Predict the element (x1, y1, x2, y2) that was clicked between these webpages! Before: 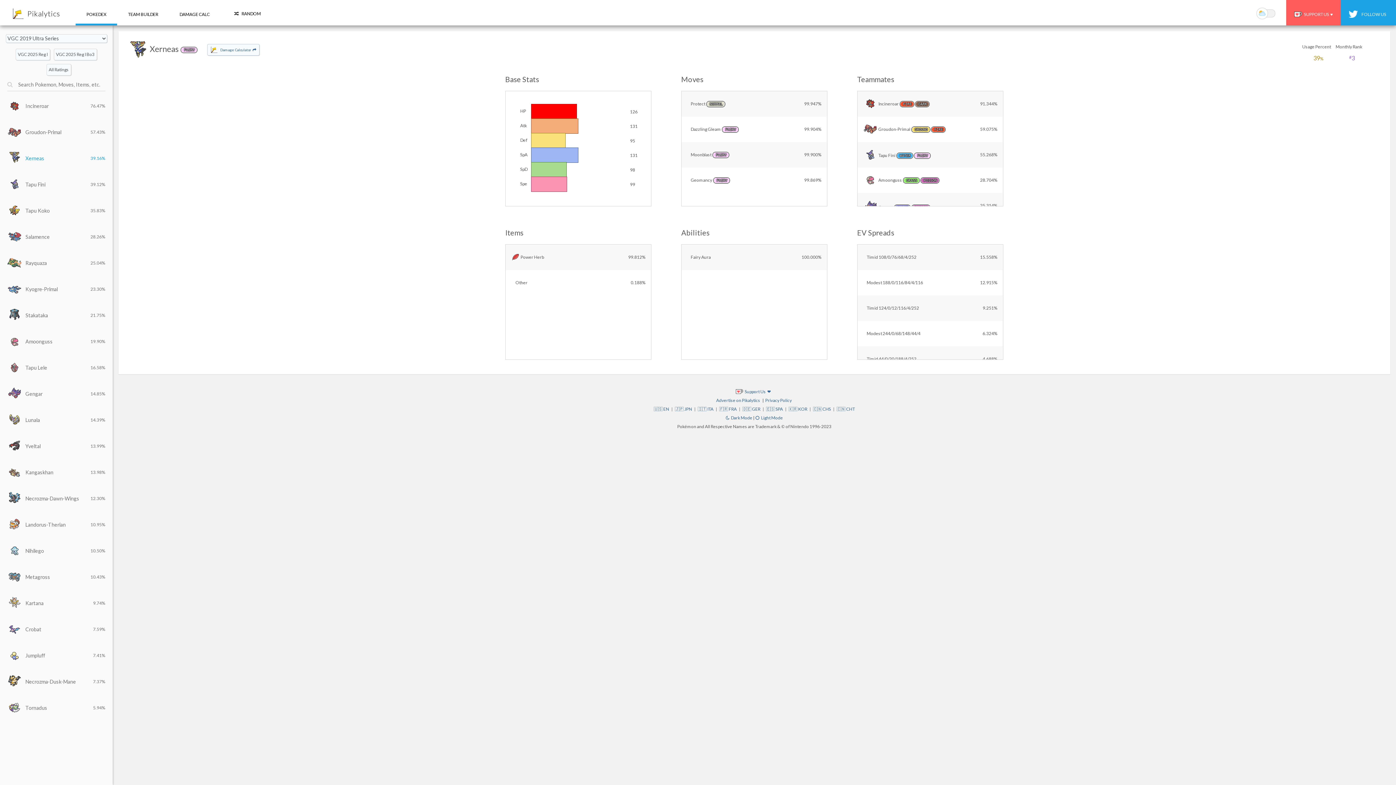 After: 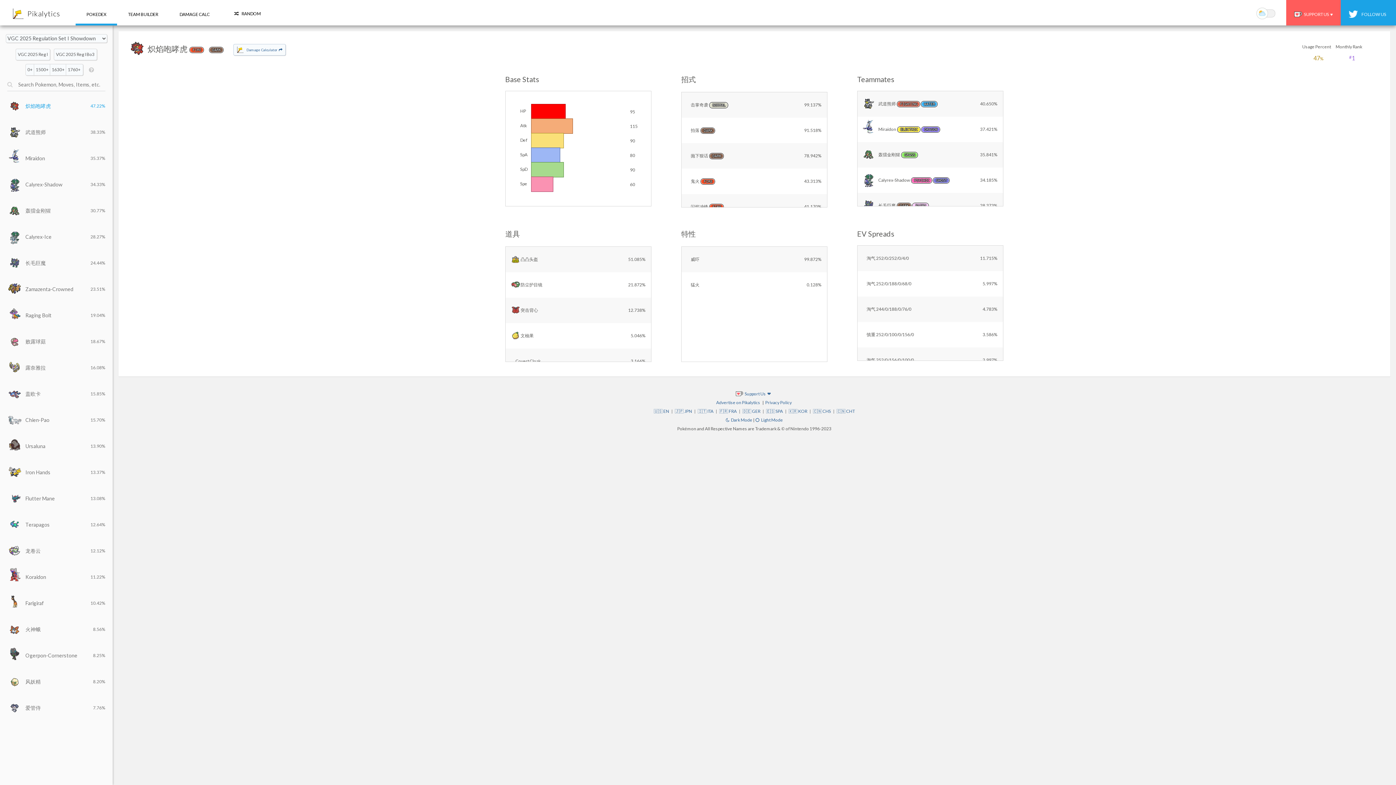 Action: bbox: (836, 406, 855, 412) label: 🇨🇳 CHT